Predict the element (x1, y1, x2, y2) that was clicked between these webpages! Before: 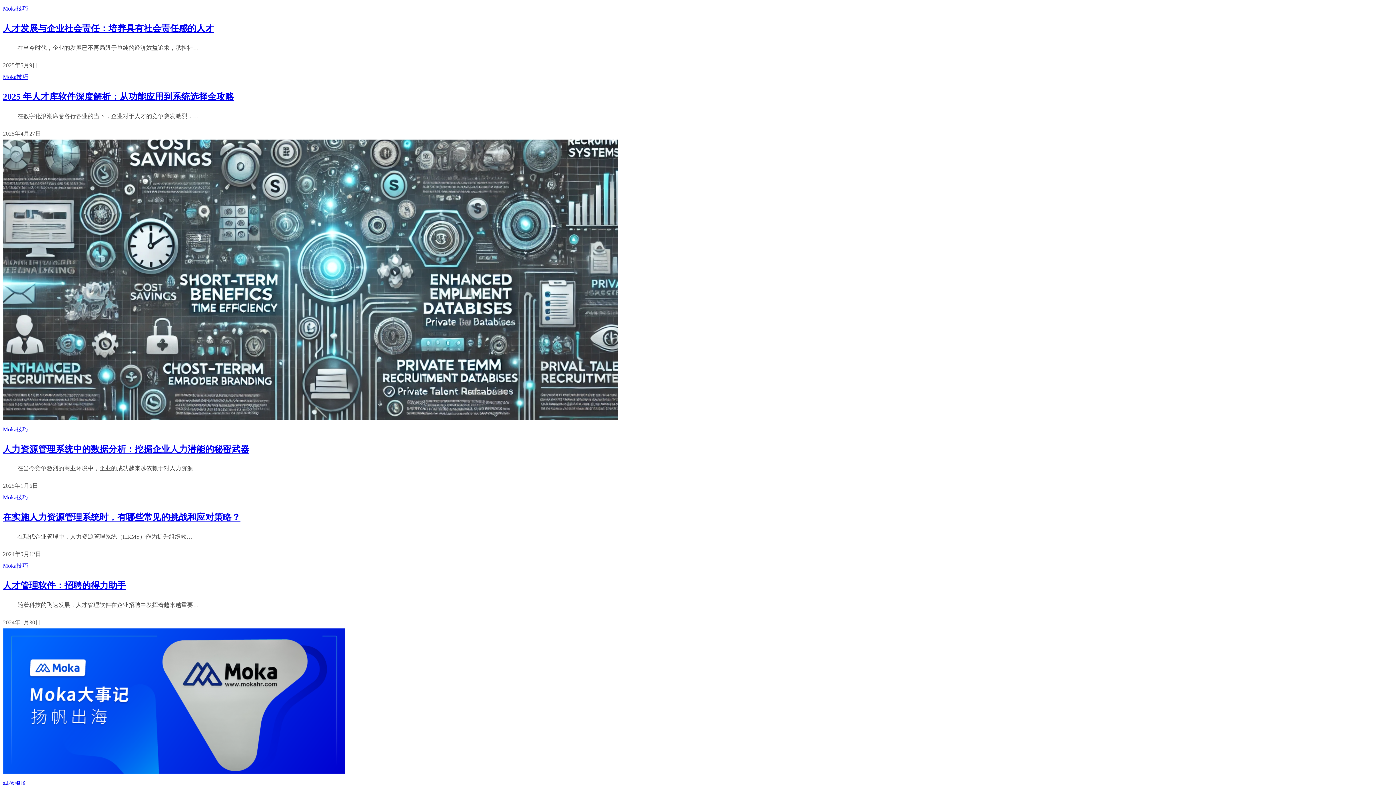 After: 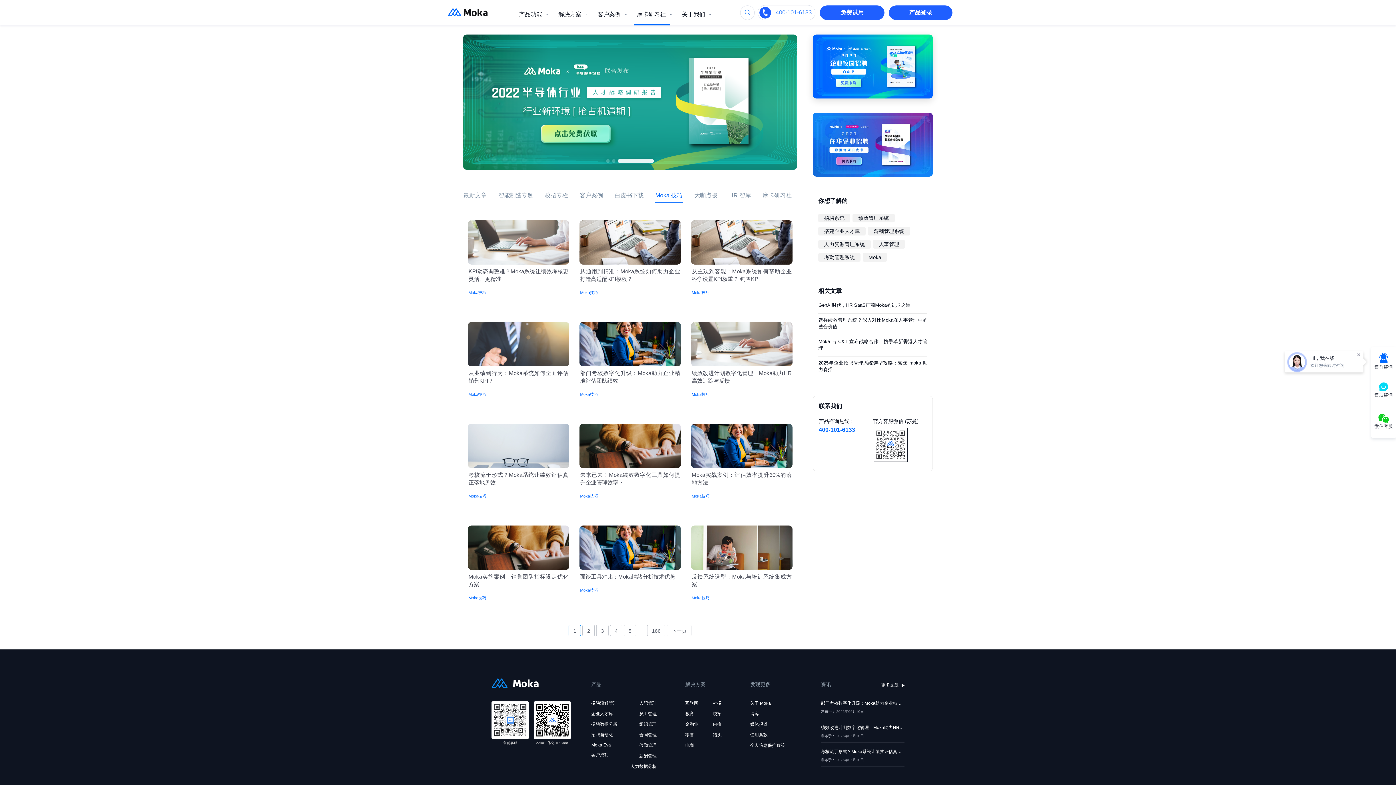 Action: label: Moka技巧 bbox: (2, 494, 28, 500)